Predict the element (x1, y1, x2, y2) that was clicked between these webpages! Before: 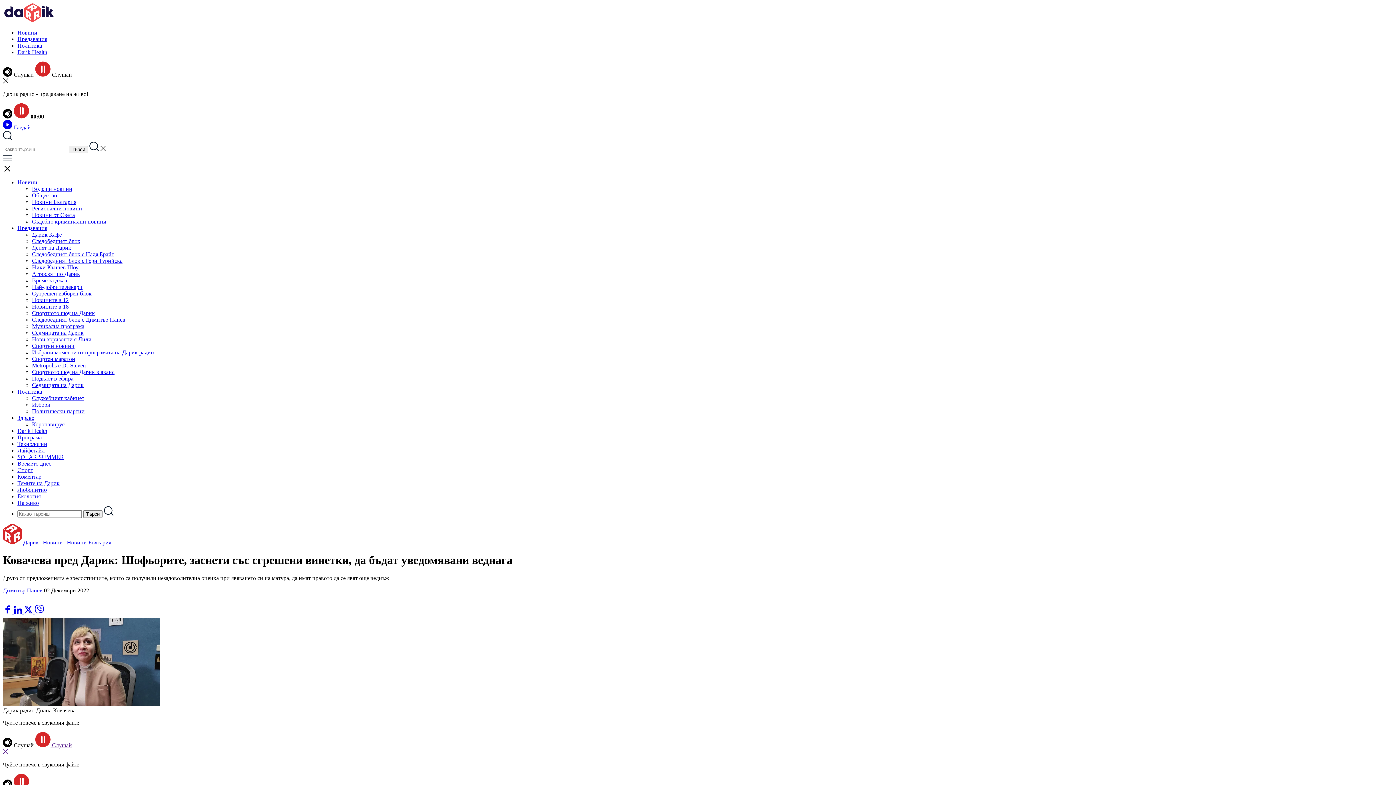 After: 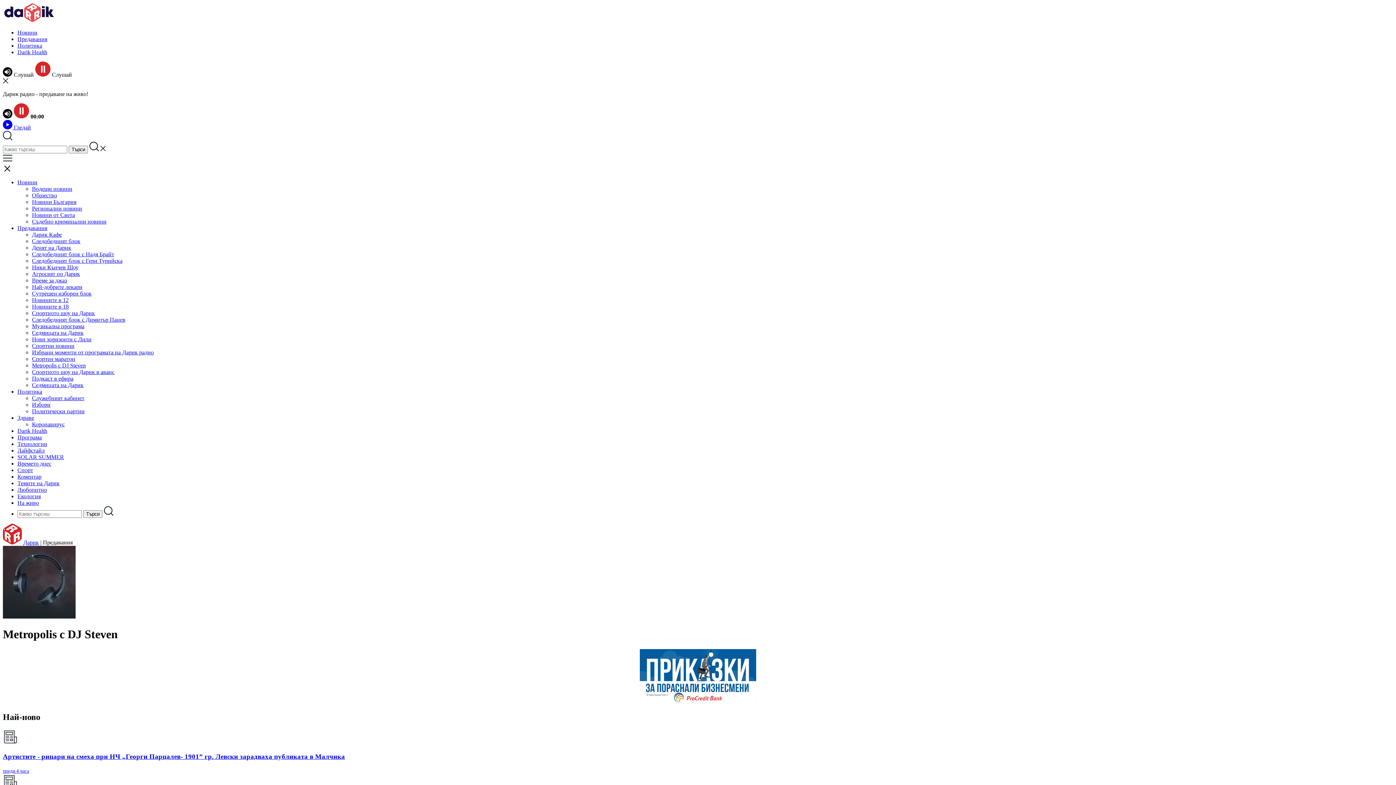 Action: label: Metropolis с DJ Steven bbox: (32, 362, 85, 368)